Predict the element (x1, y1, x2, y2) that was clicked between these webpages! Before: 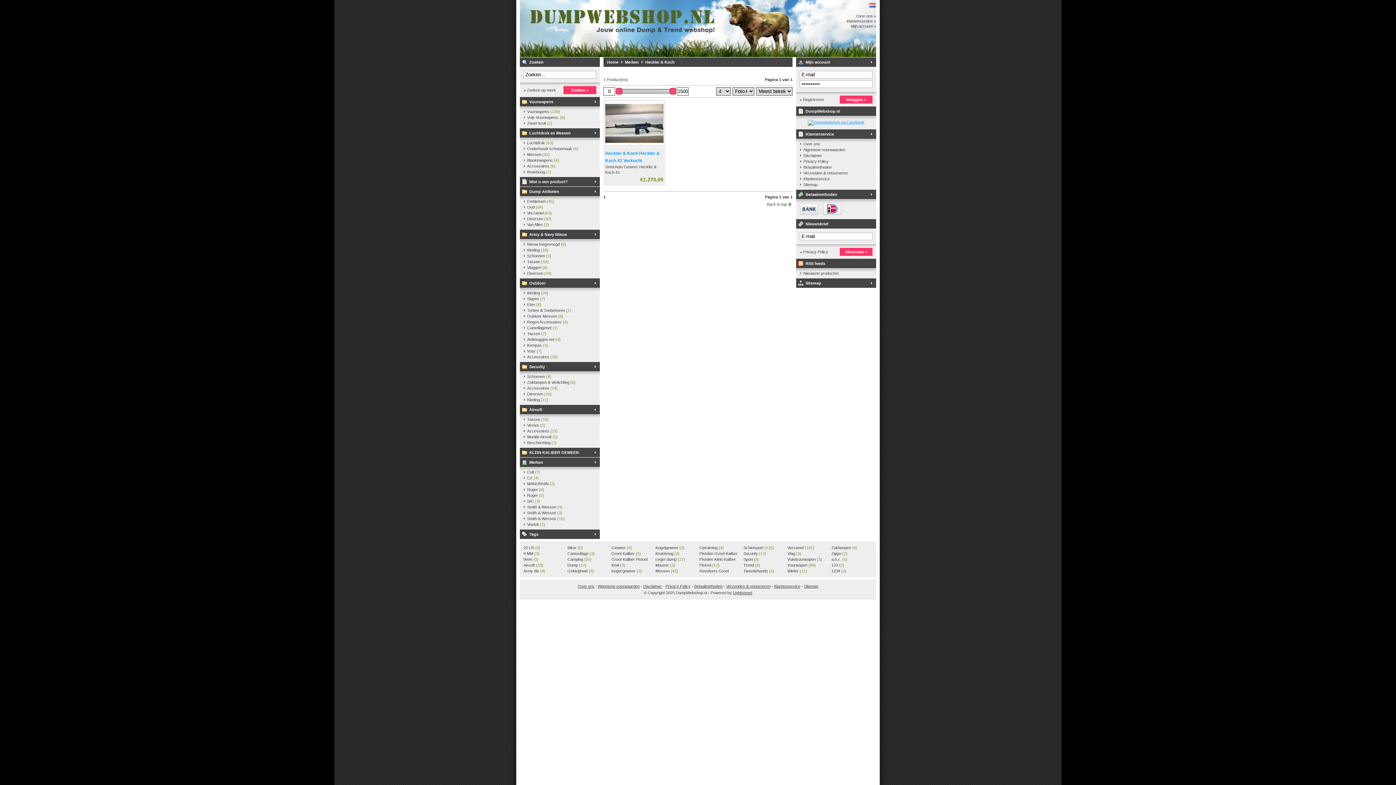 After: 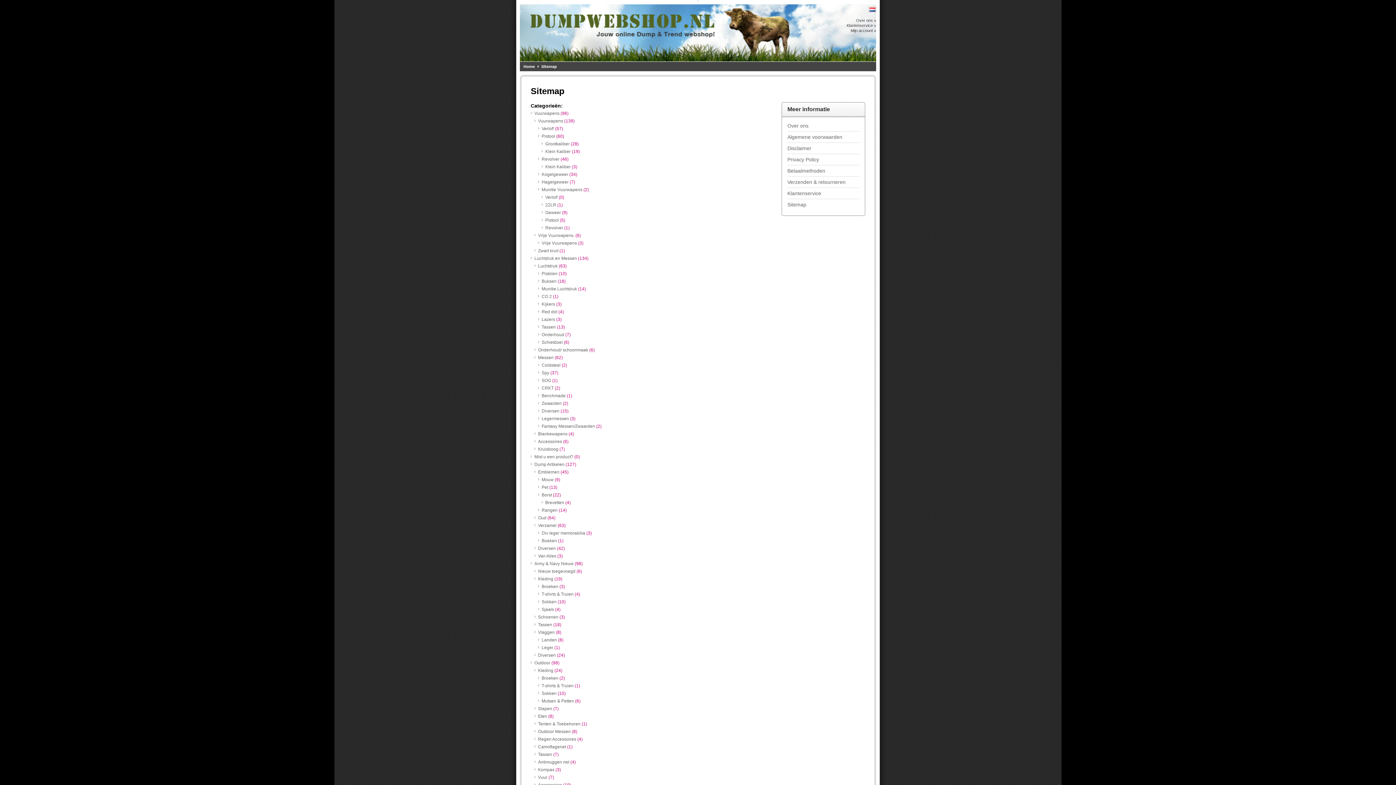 Action: label: Sitemap bbox: (800, 181, 872, 187)